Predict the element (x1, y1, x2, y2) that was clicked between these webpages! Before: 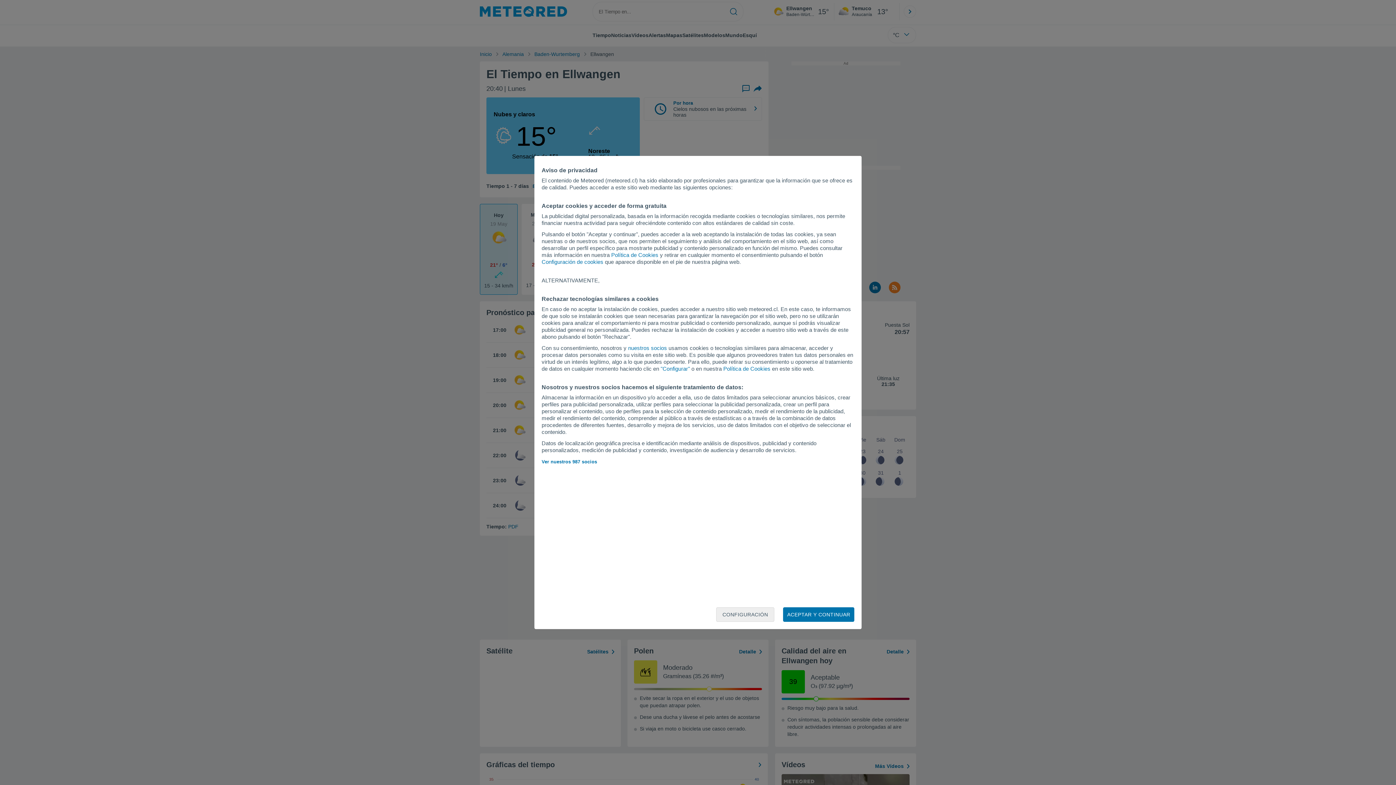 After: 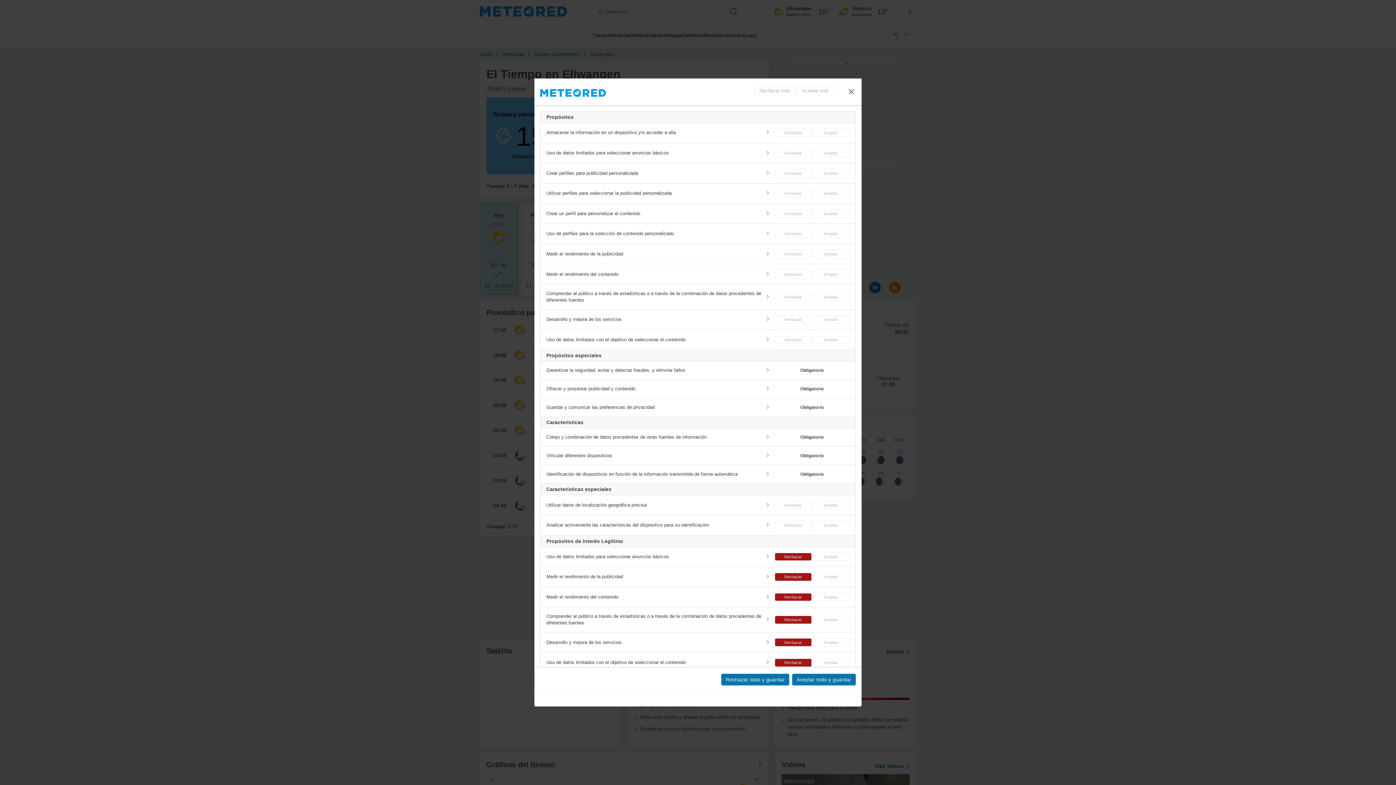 Action: label: "Configurar" bbox: (660, 365, 690, 372)